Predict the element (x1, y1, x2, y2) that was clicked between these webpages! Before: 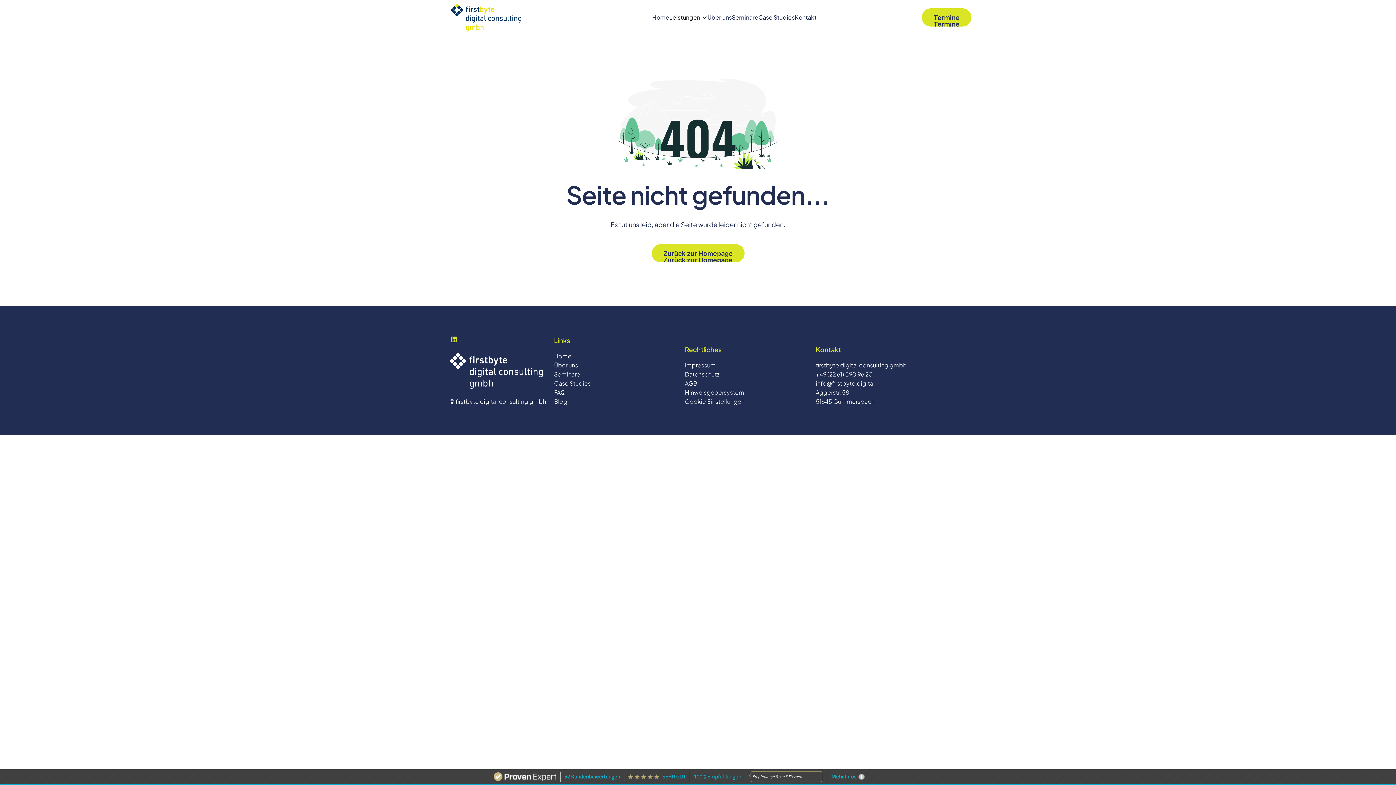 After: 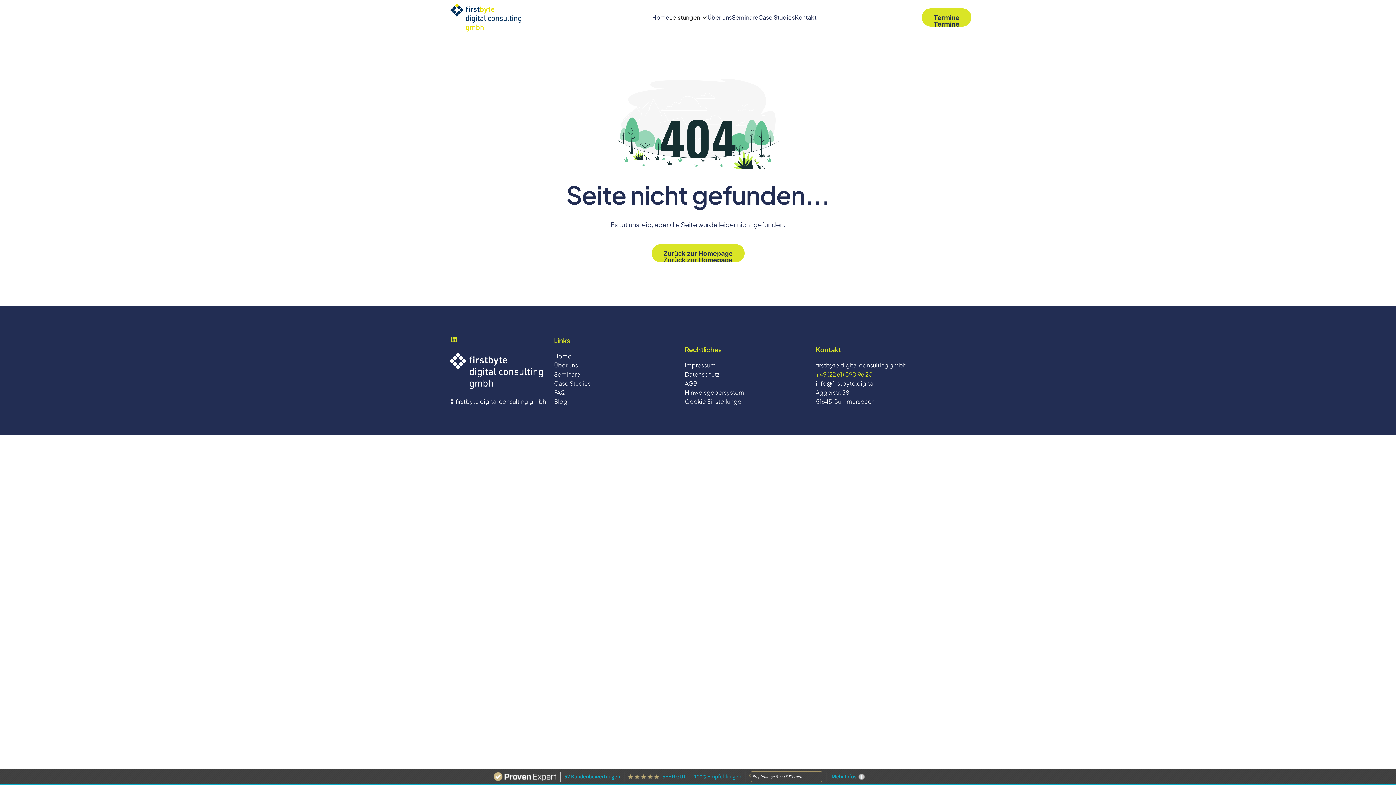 Action: label: +49 (22 61) 590 96 20 bbox: (816, 369, 873, 378)